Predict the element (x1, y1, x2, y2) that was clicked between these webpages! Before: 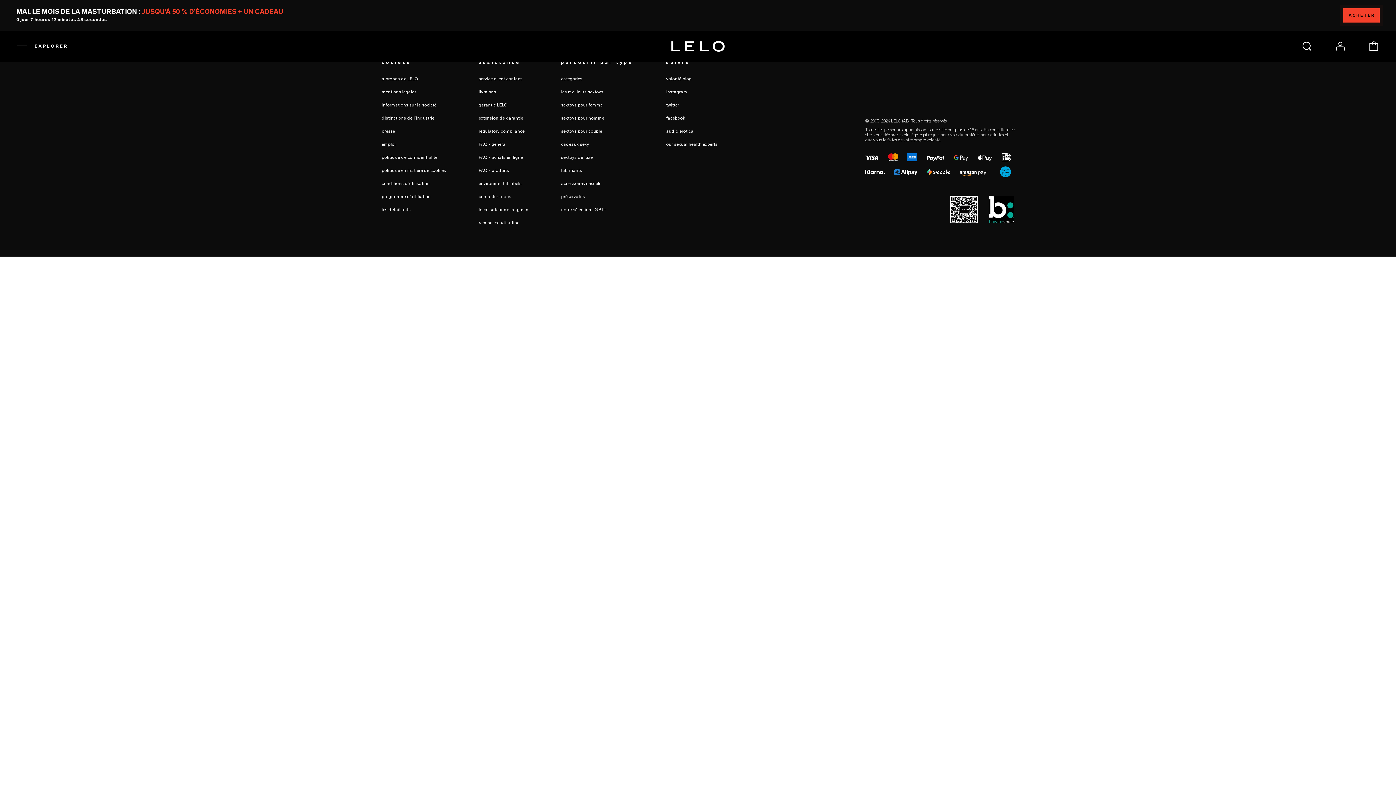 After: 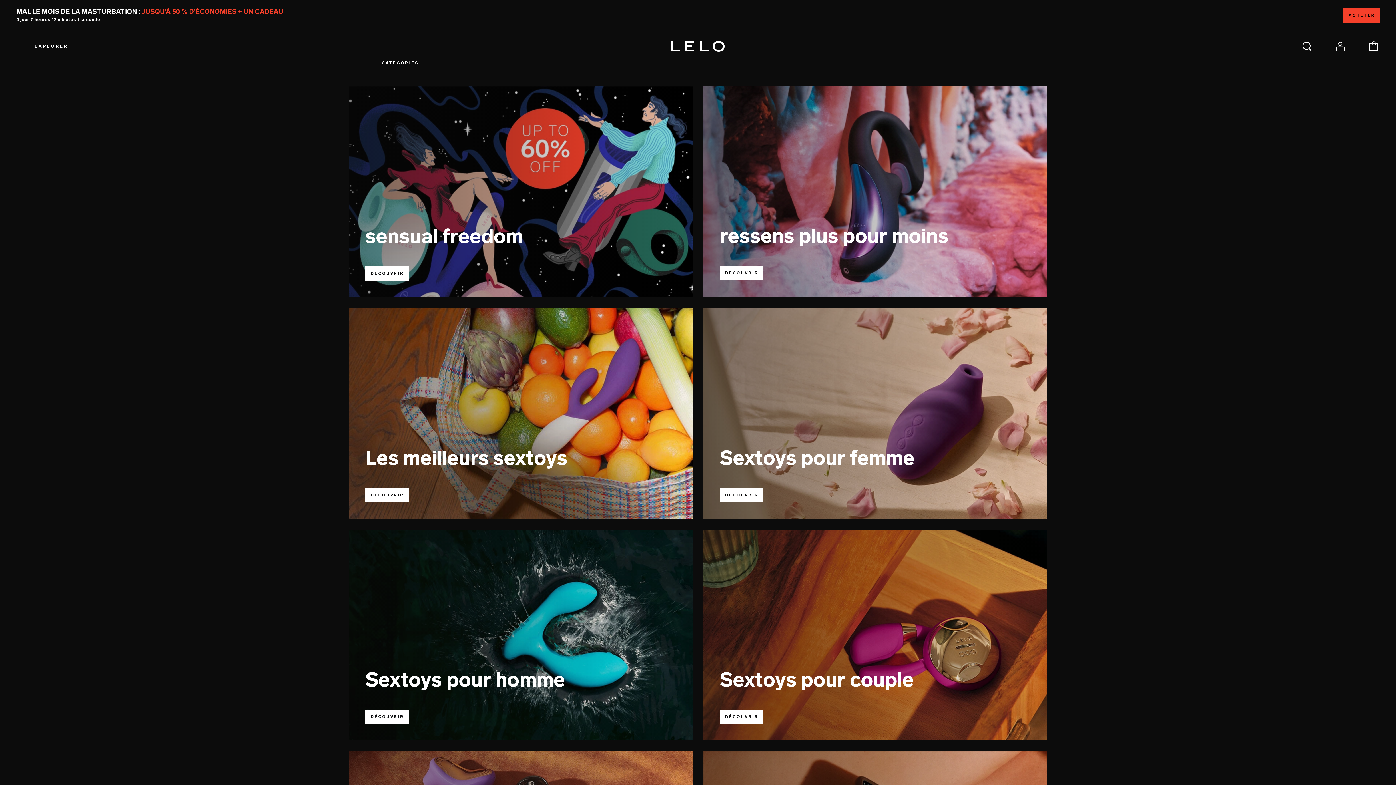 Action: label: catégories bbox: (561, 76, 582, 81)